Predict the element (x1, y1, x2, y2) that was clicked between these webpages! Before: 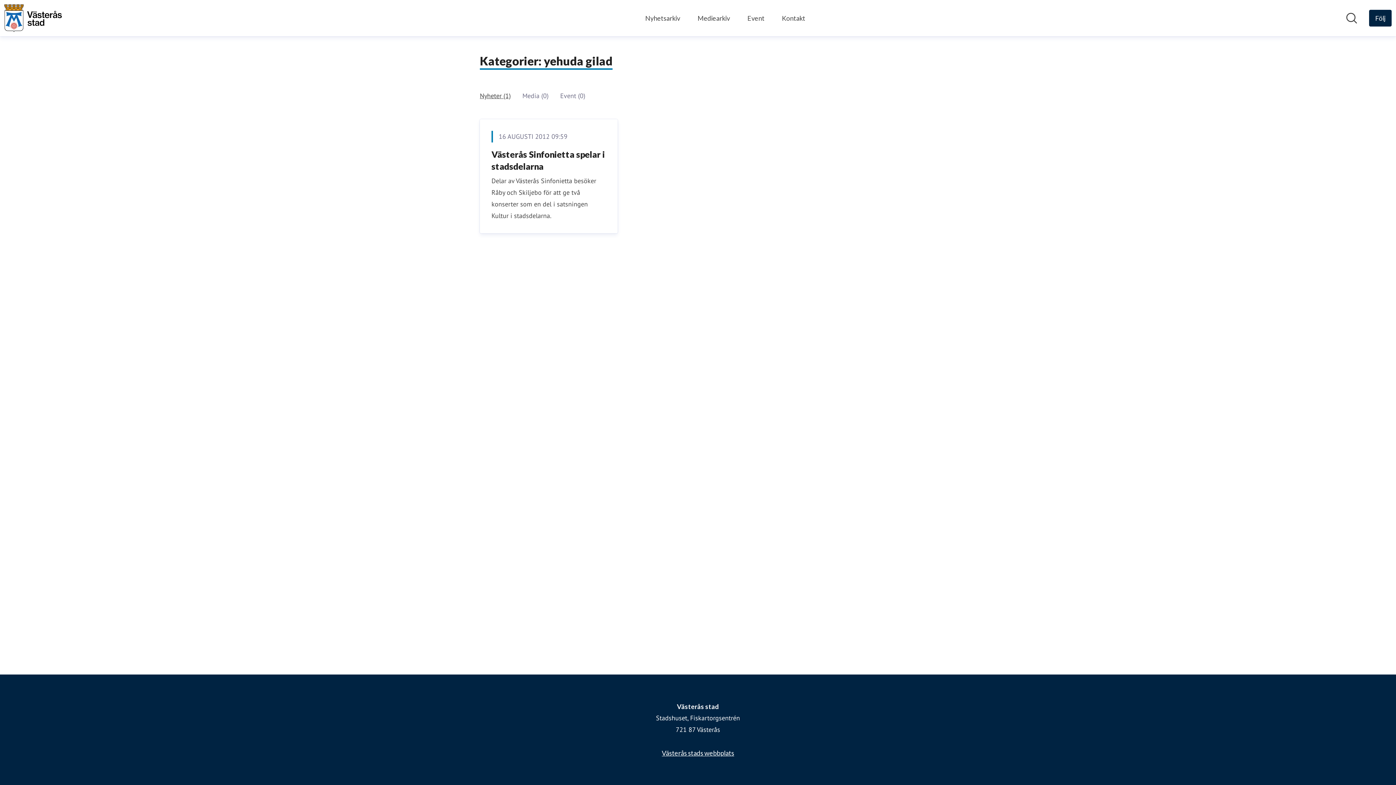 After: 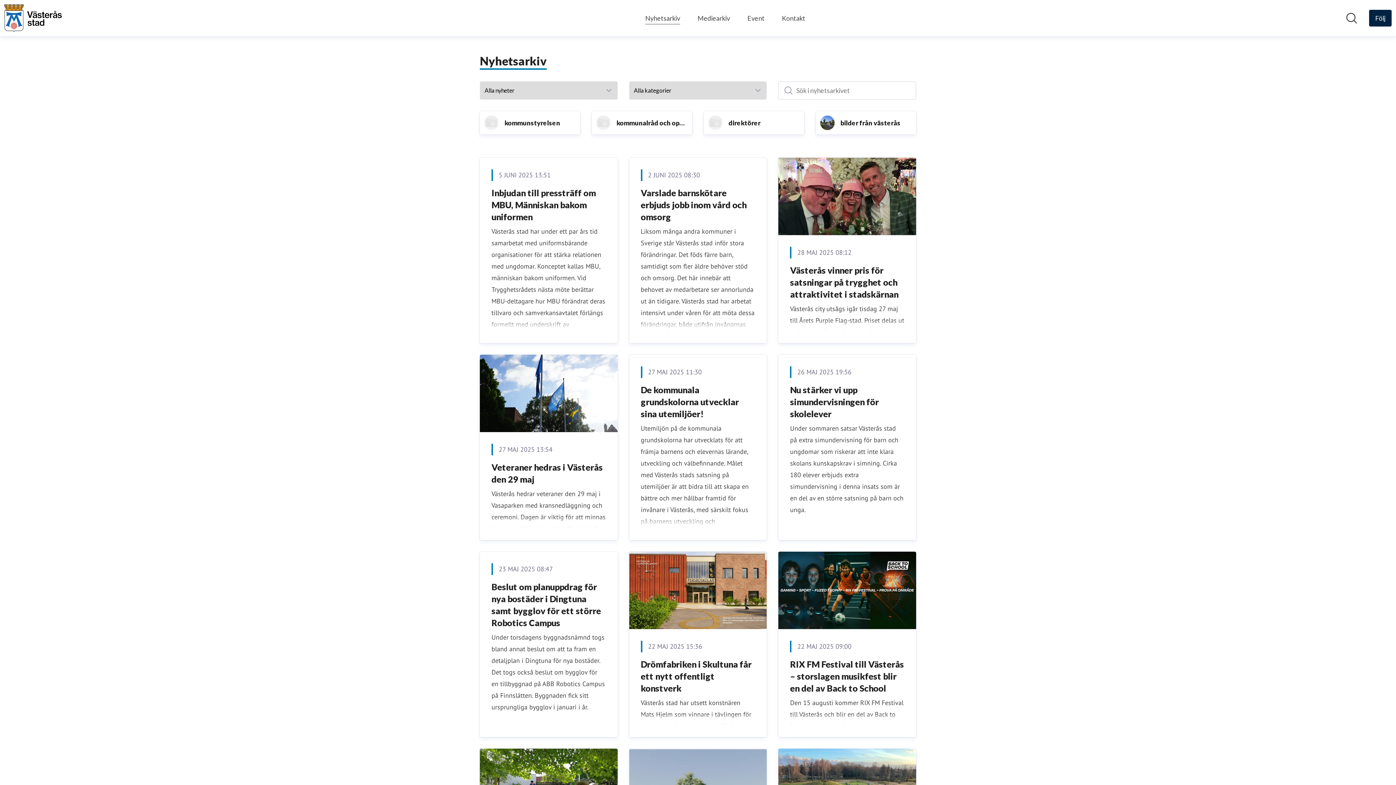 Action: bbox: (645, 12, 680, 24) label: Nyhetsarkiv